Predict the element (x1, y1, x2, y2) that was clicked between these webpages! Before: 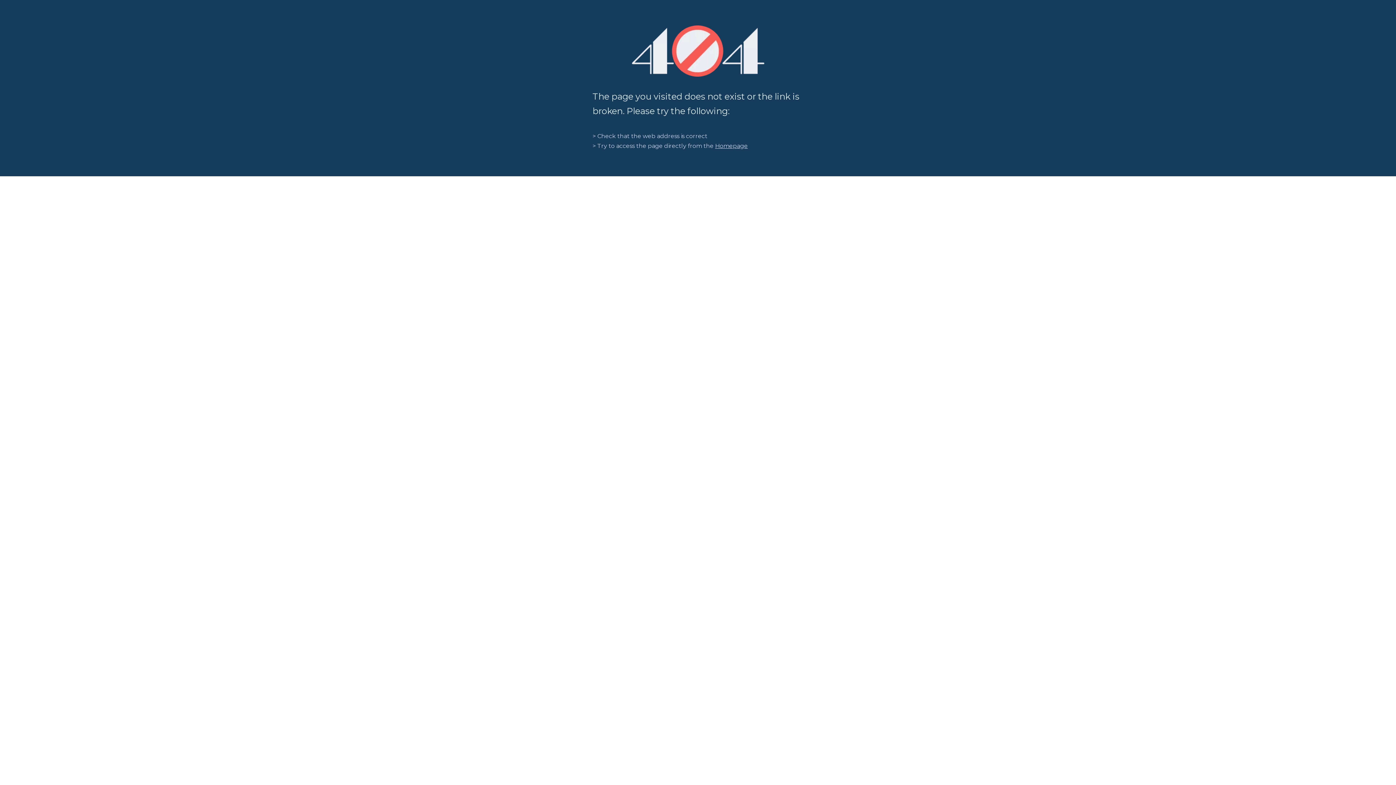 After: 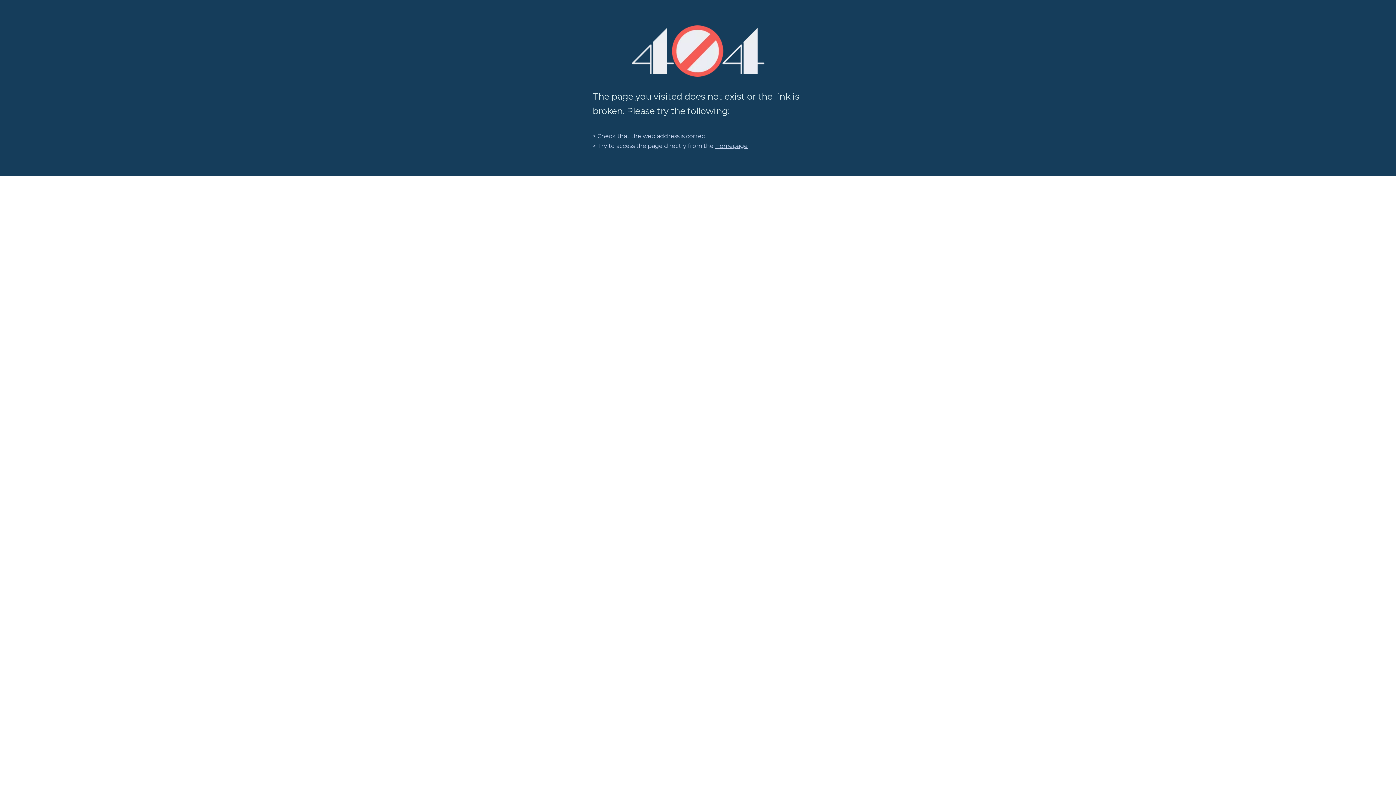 Action: bbox: (631, 25, 764, 76) label: 404